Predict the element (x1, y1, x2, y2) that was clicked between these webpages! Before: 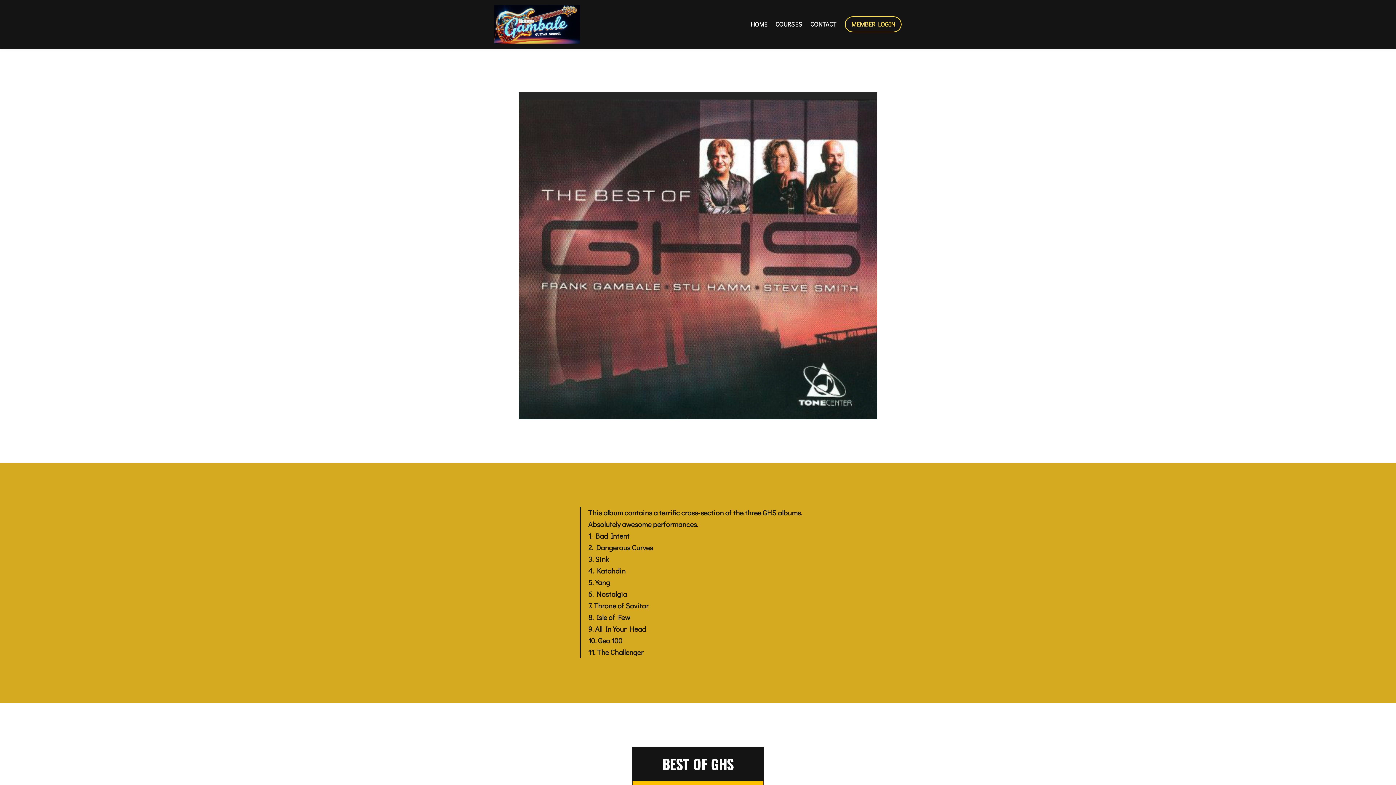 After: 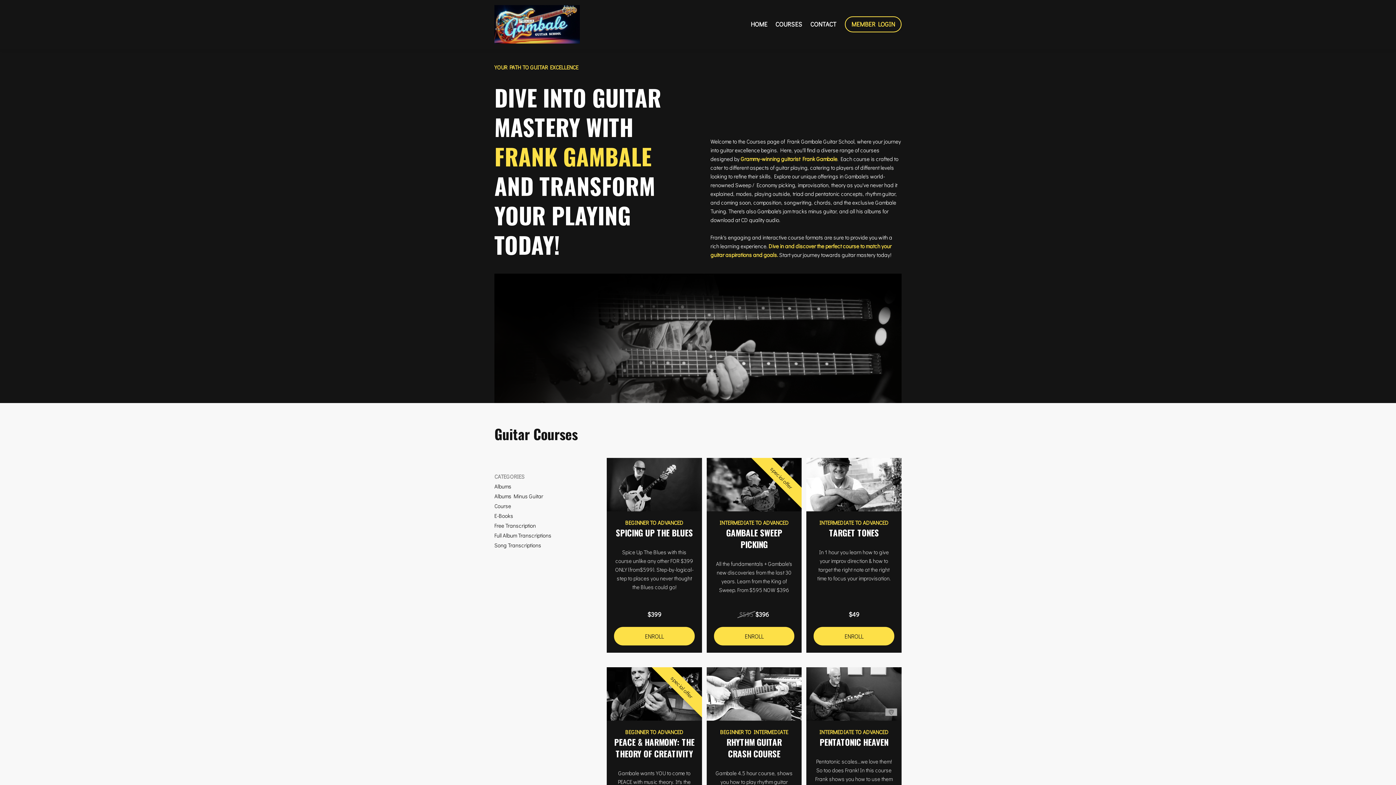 Action: bbox: (775, 19, 802, 29) label: COURSES